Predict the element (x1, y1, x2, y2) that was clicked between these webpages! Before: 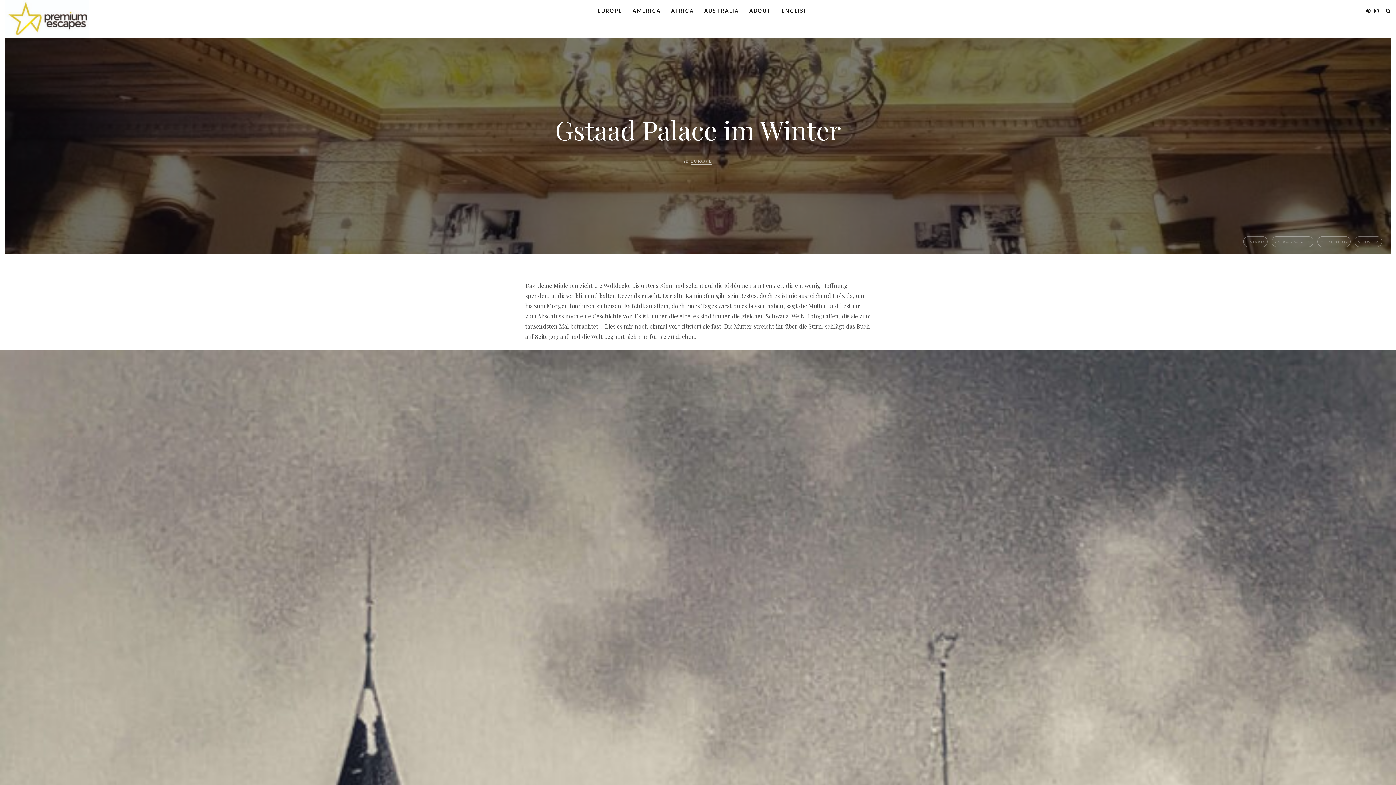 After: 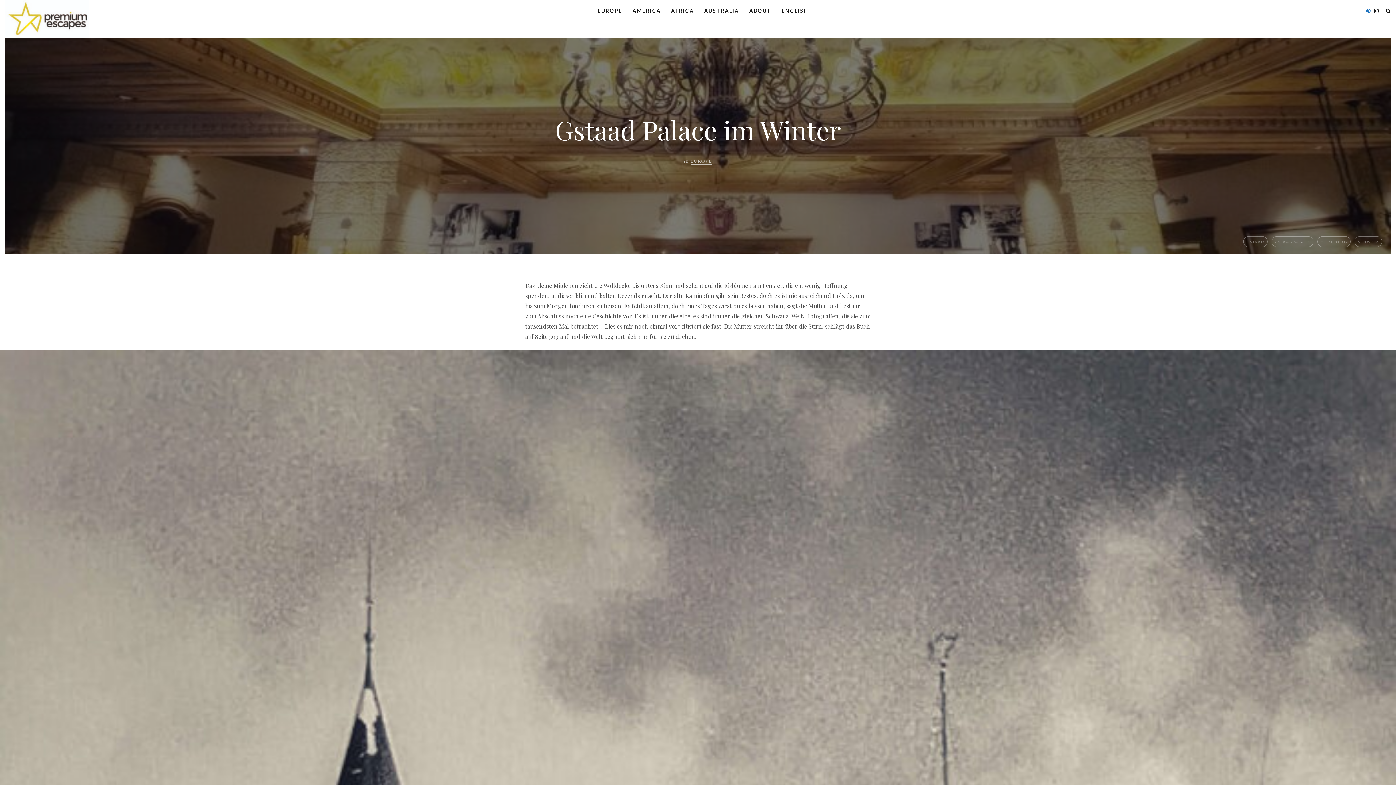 Action: bbox: (1366, 7, 1370, 14)